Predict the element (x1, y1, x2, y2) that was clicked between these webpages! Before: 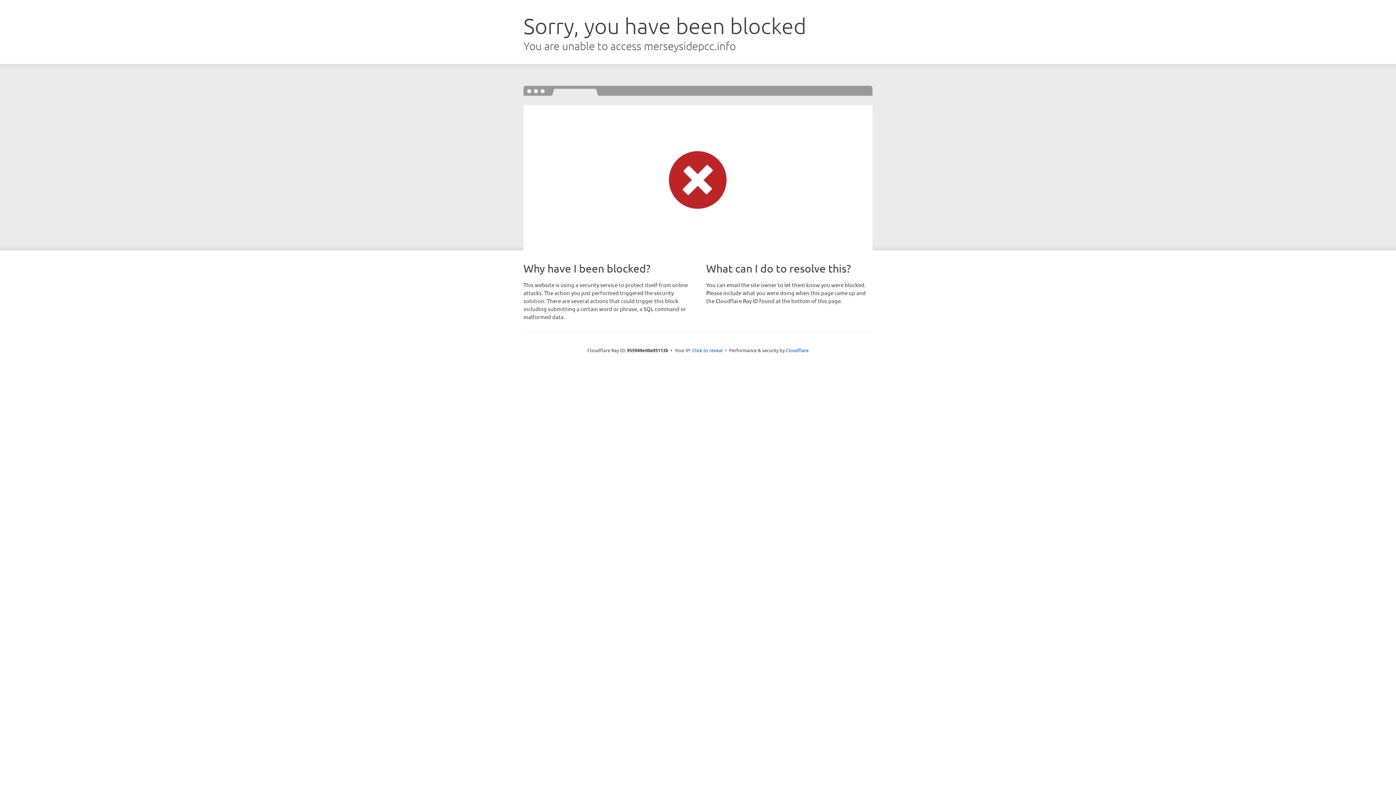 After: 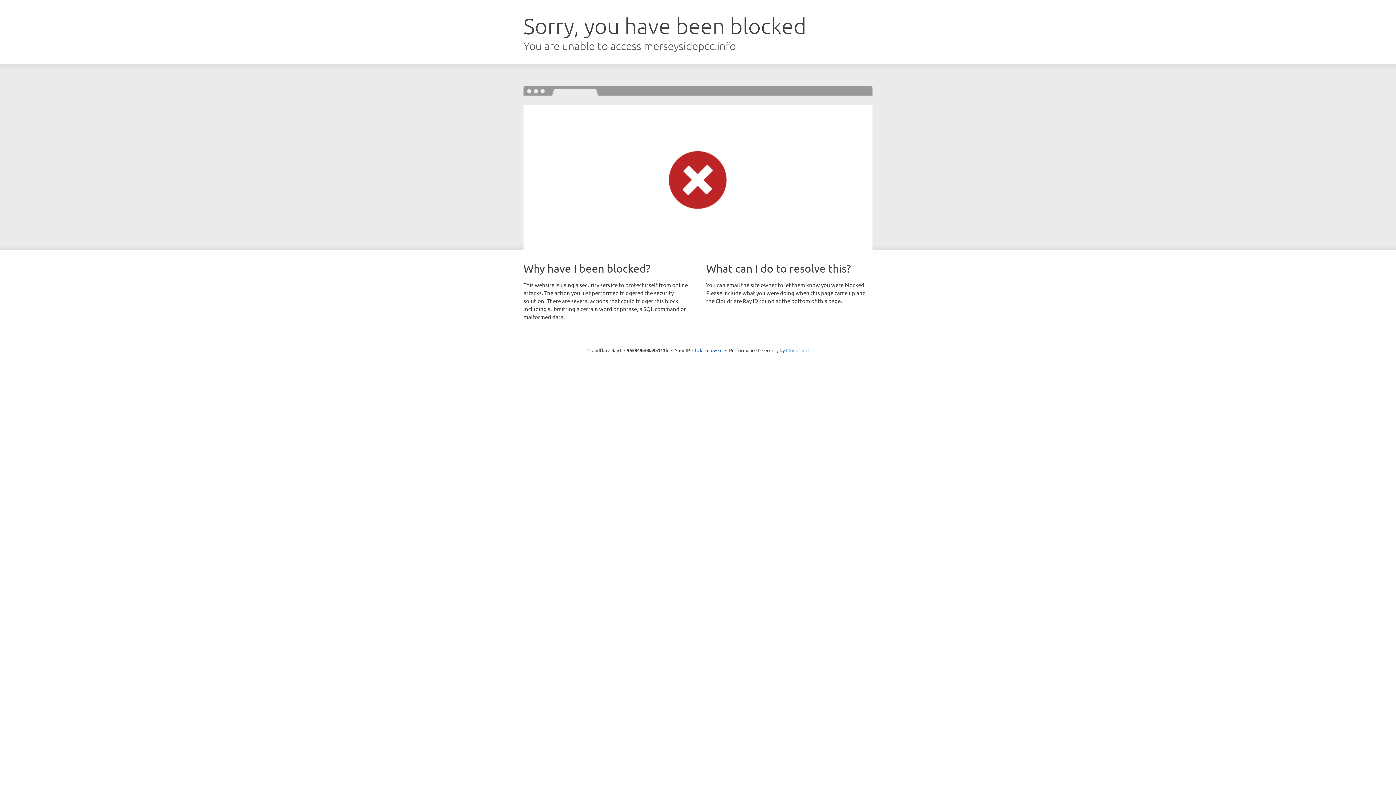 Action: label: Cloudflare bbox: (786, 347, 808, 353)